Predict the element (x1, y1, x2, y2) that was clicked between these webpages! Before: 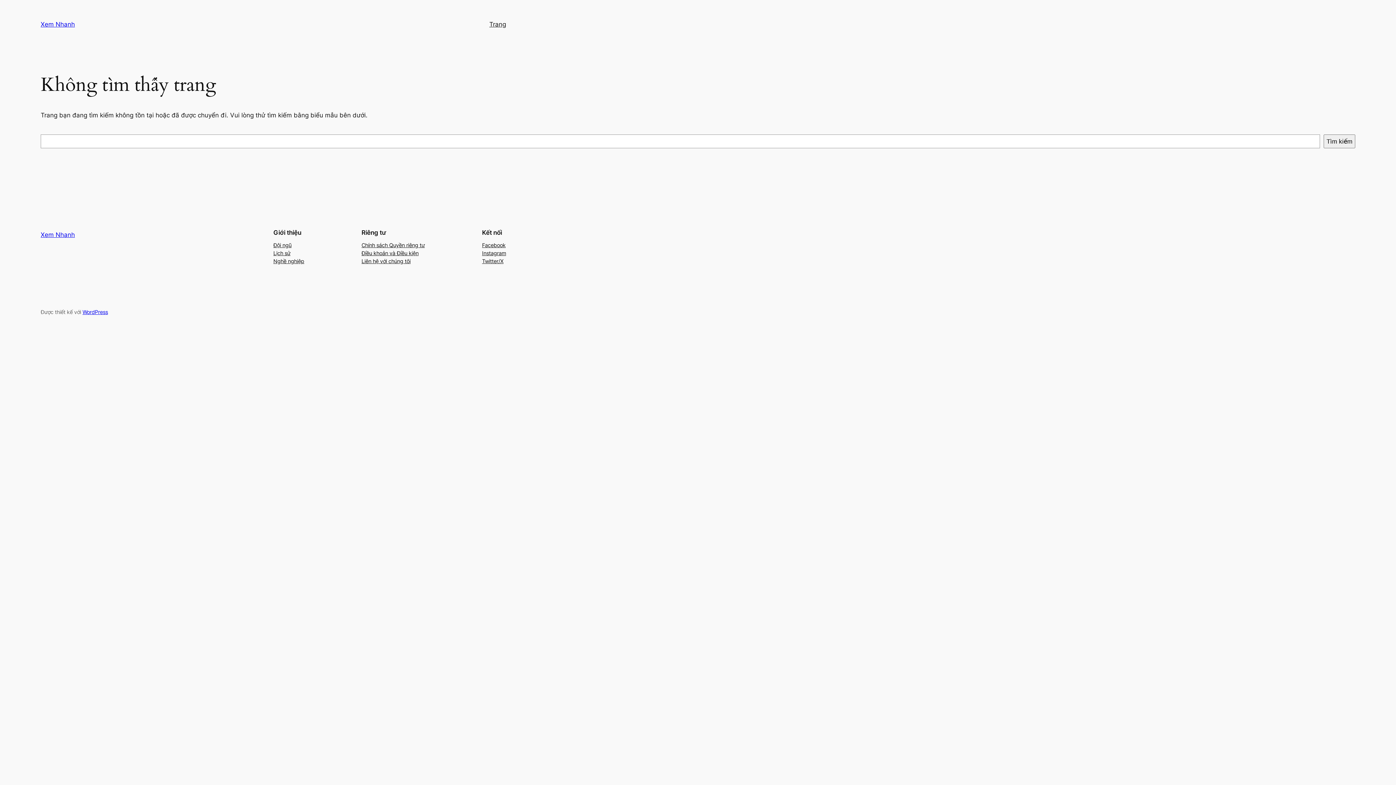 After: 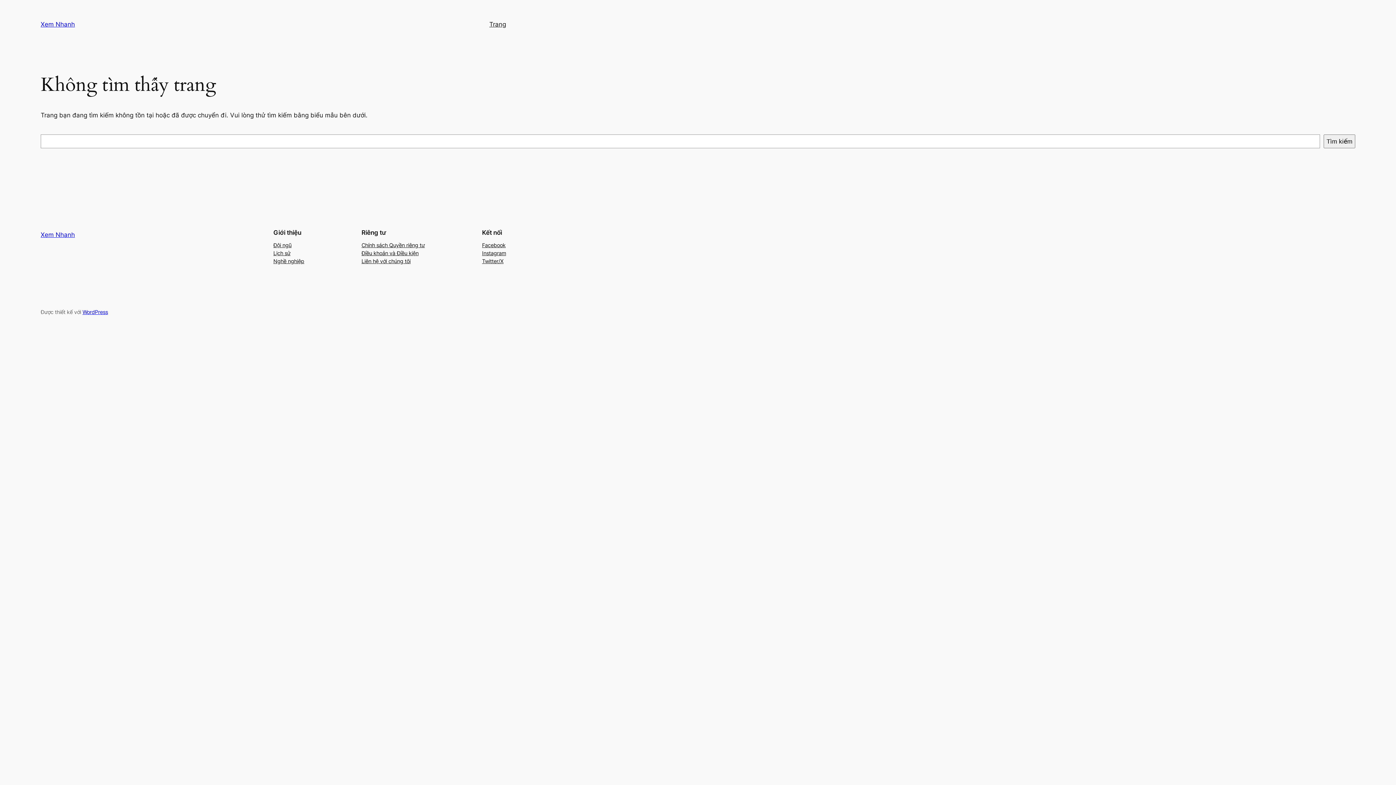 Action: bbox: (273, 249, 290, 257) label: Lịch sử